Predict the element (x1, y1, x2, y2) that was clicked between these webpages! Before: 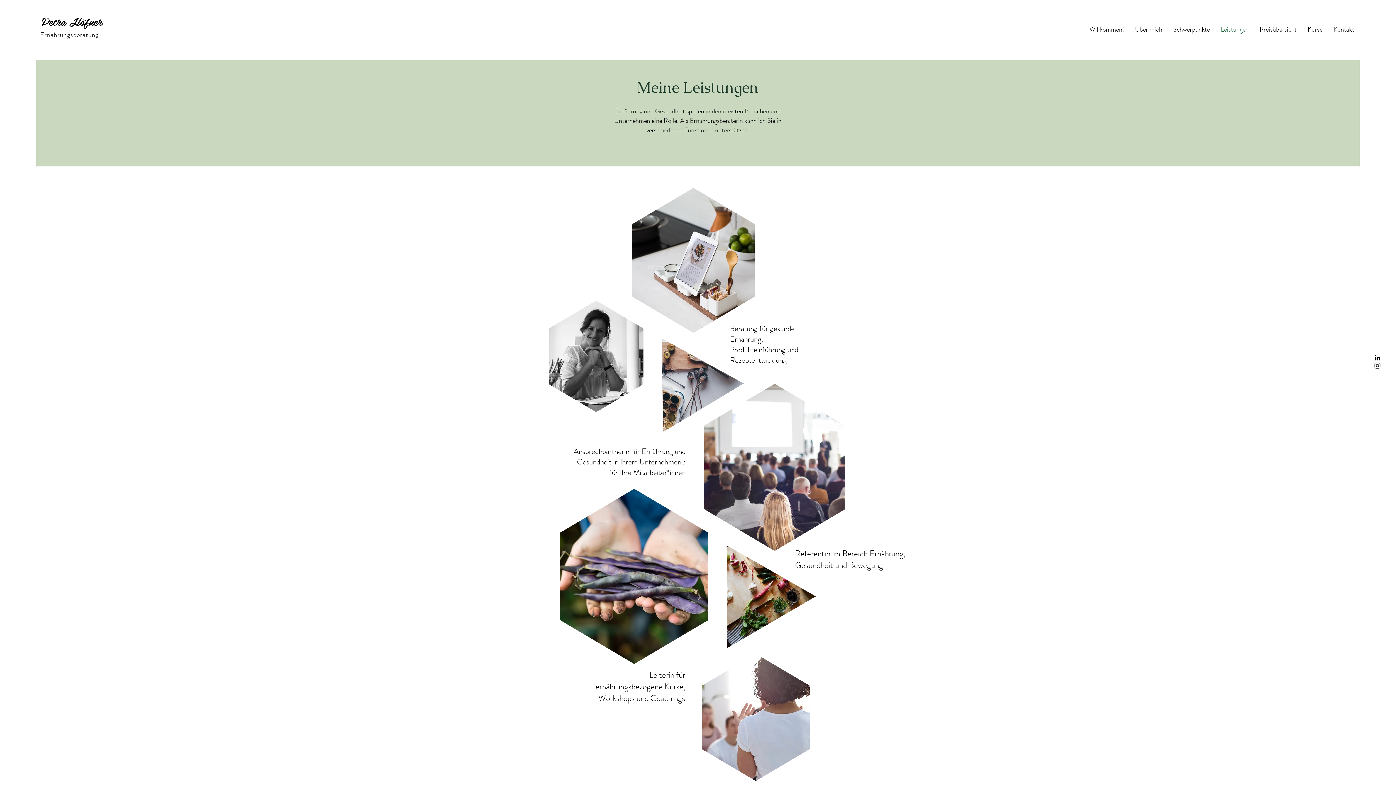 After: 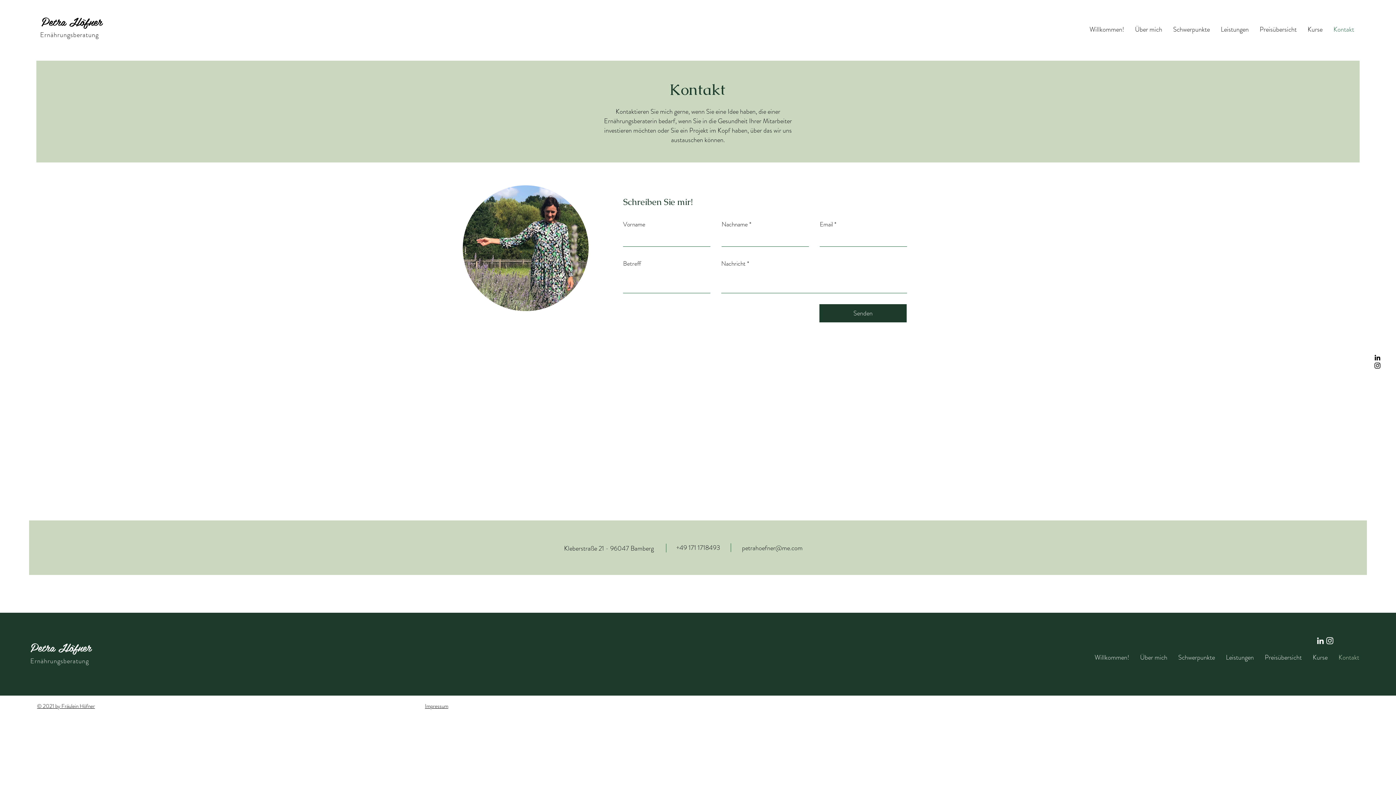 Action: bbox: (1328, 23, 1360, 36) label: Kontakt